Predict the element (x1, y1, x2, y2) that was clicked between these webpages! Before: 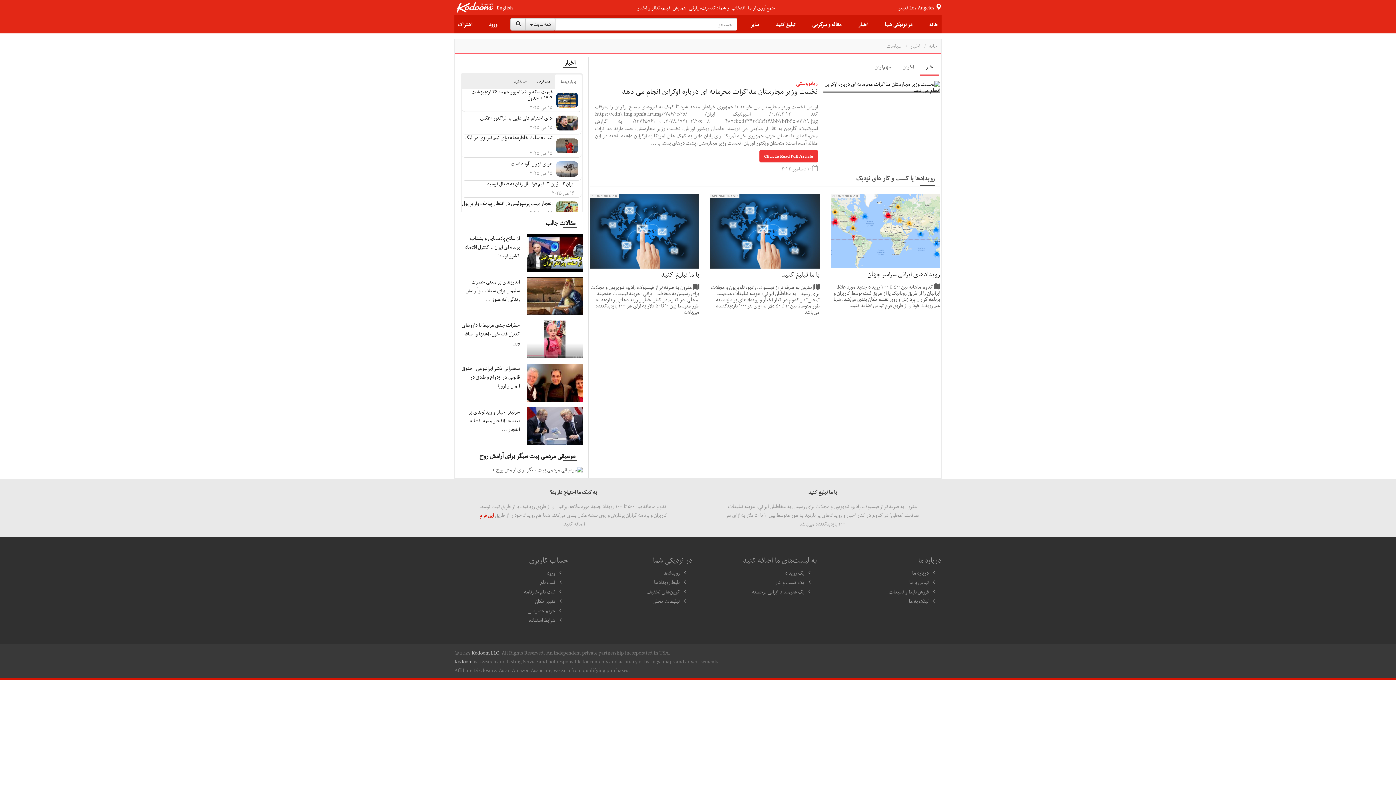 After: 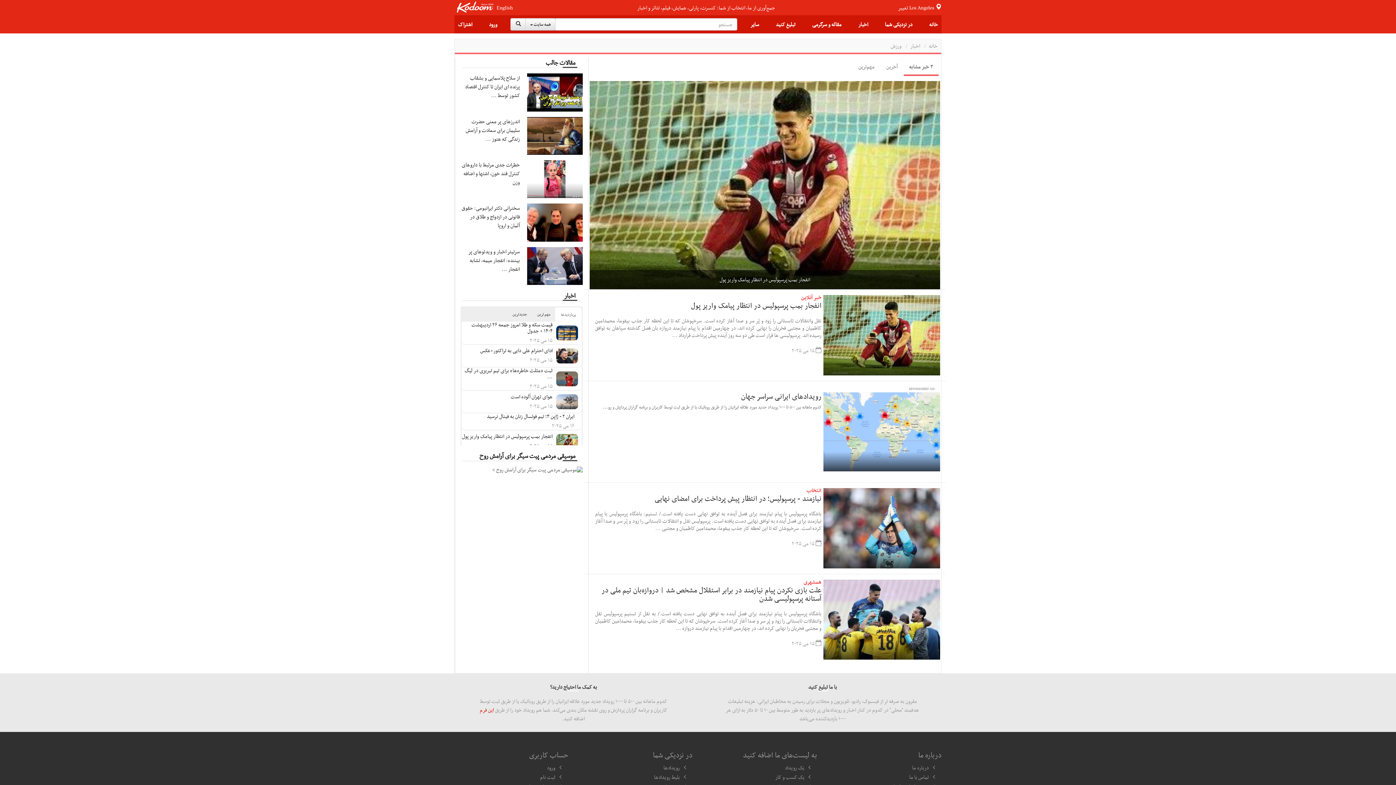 Action: label: انفجار بمب پرسپولیس در انتظار پیامک واریز پول
۱۵ می ۲۰۲۵ bbox: (462, 200, 552, 217)